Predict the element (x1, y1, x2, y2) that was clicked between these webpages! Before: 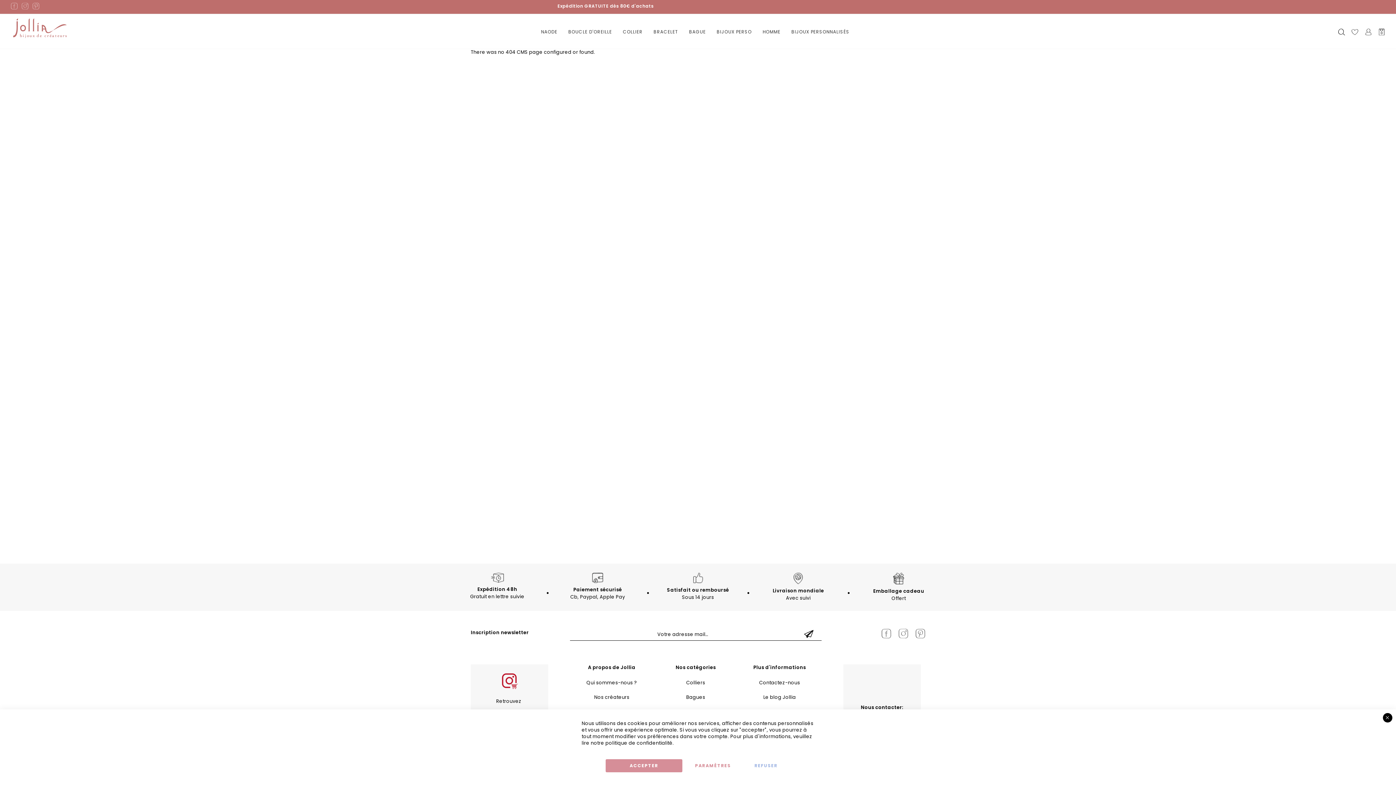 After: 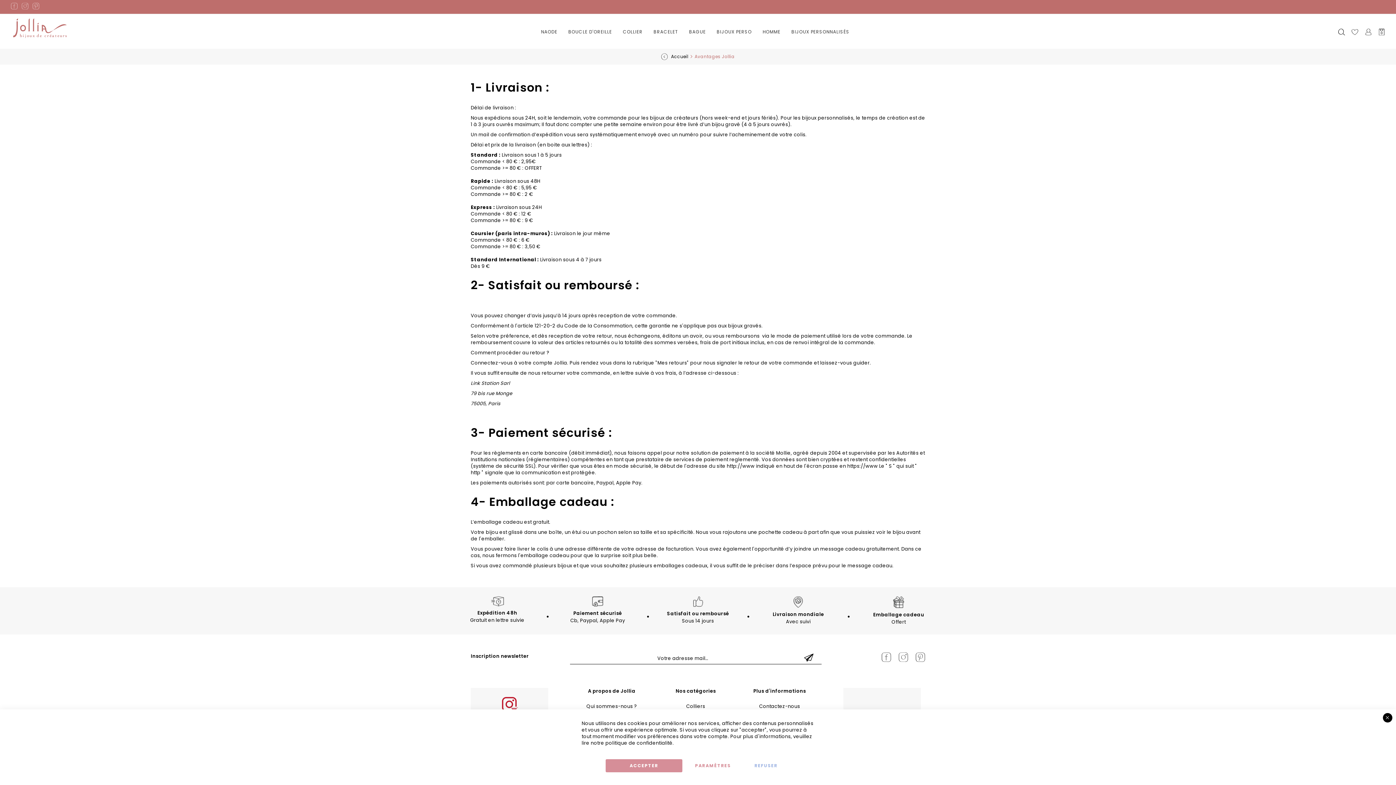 Action: label: Satisfait ou remboursé
Sous 14 jours bbox: (648, 578, 748, 601)